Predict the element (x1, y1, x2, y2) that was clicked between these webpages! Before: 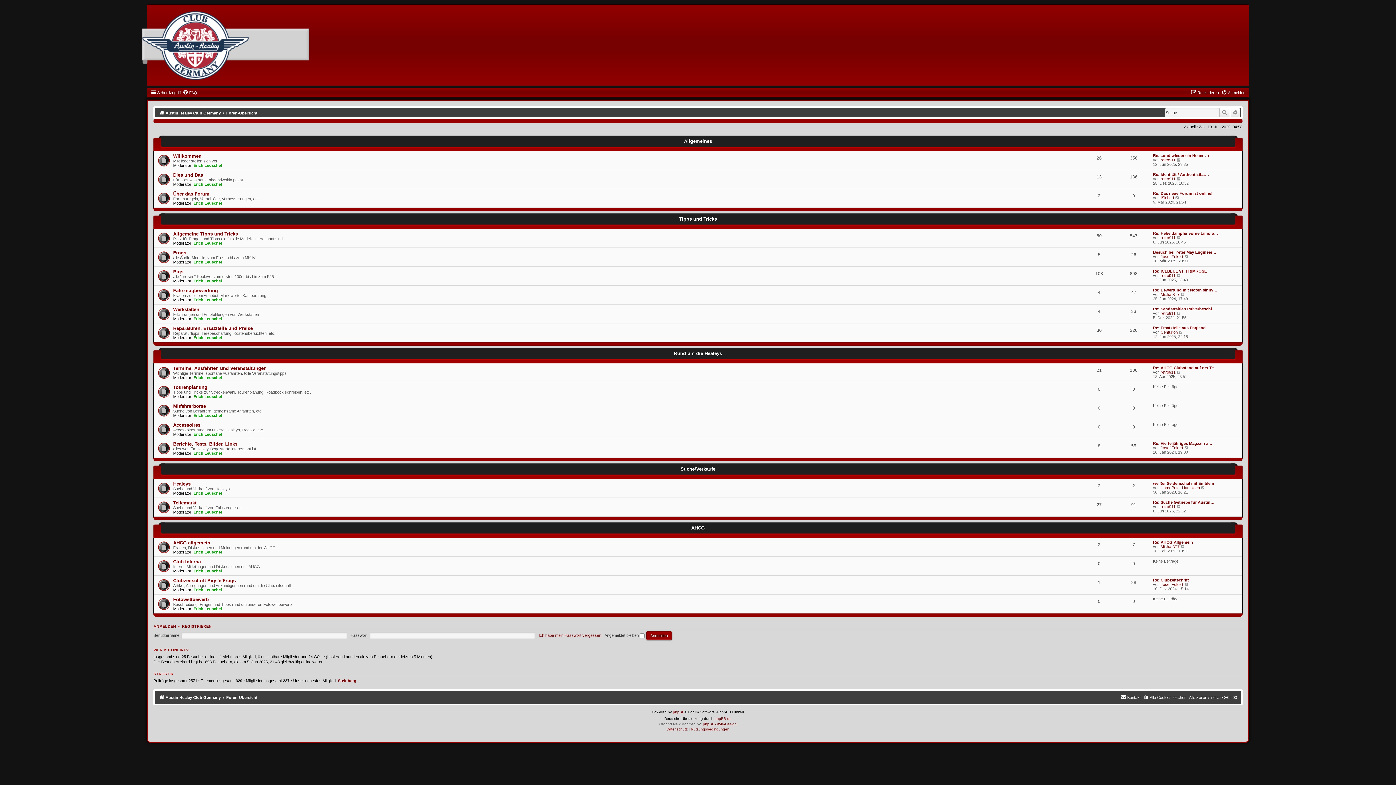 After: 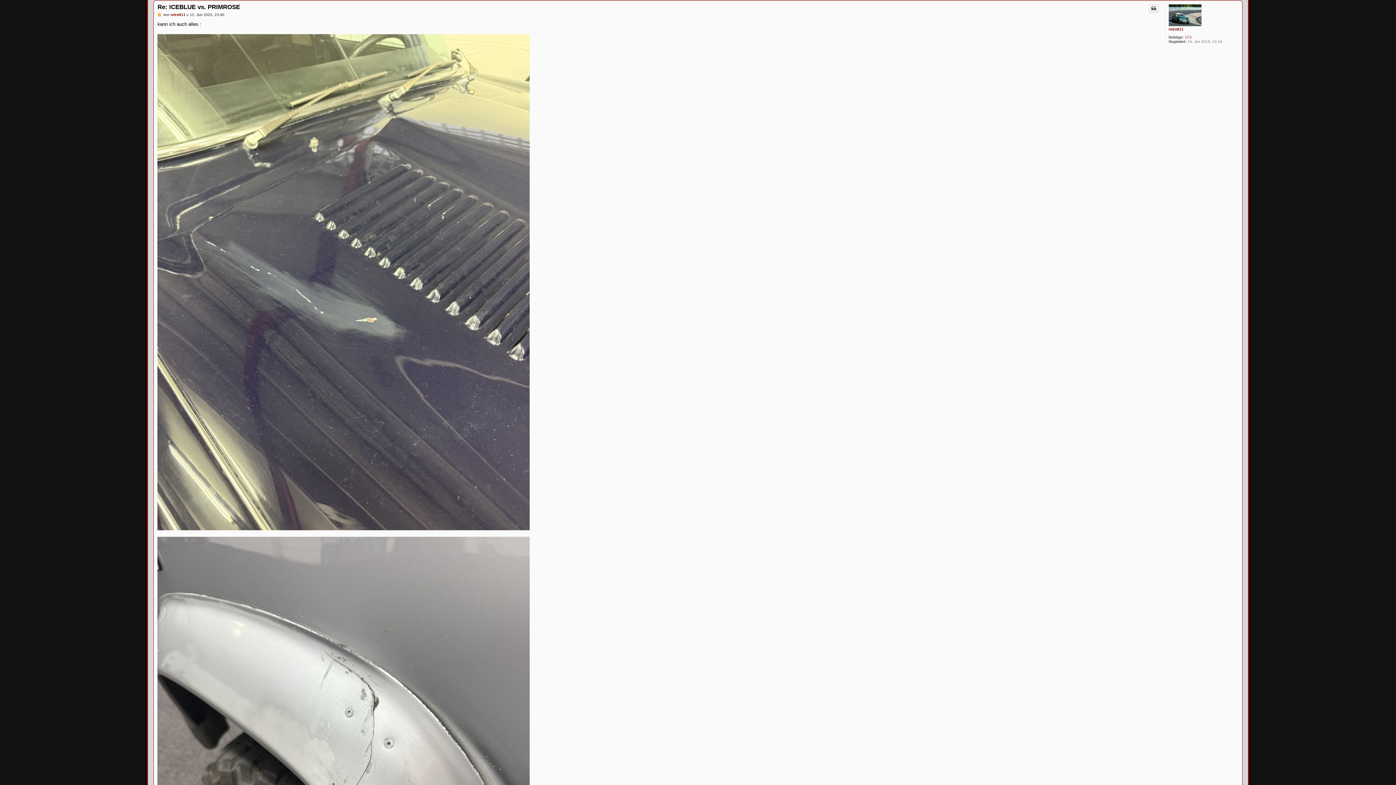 Action: label: Neuester Beitrag bbox: (1176, 273, 1181, 277)